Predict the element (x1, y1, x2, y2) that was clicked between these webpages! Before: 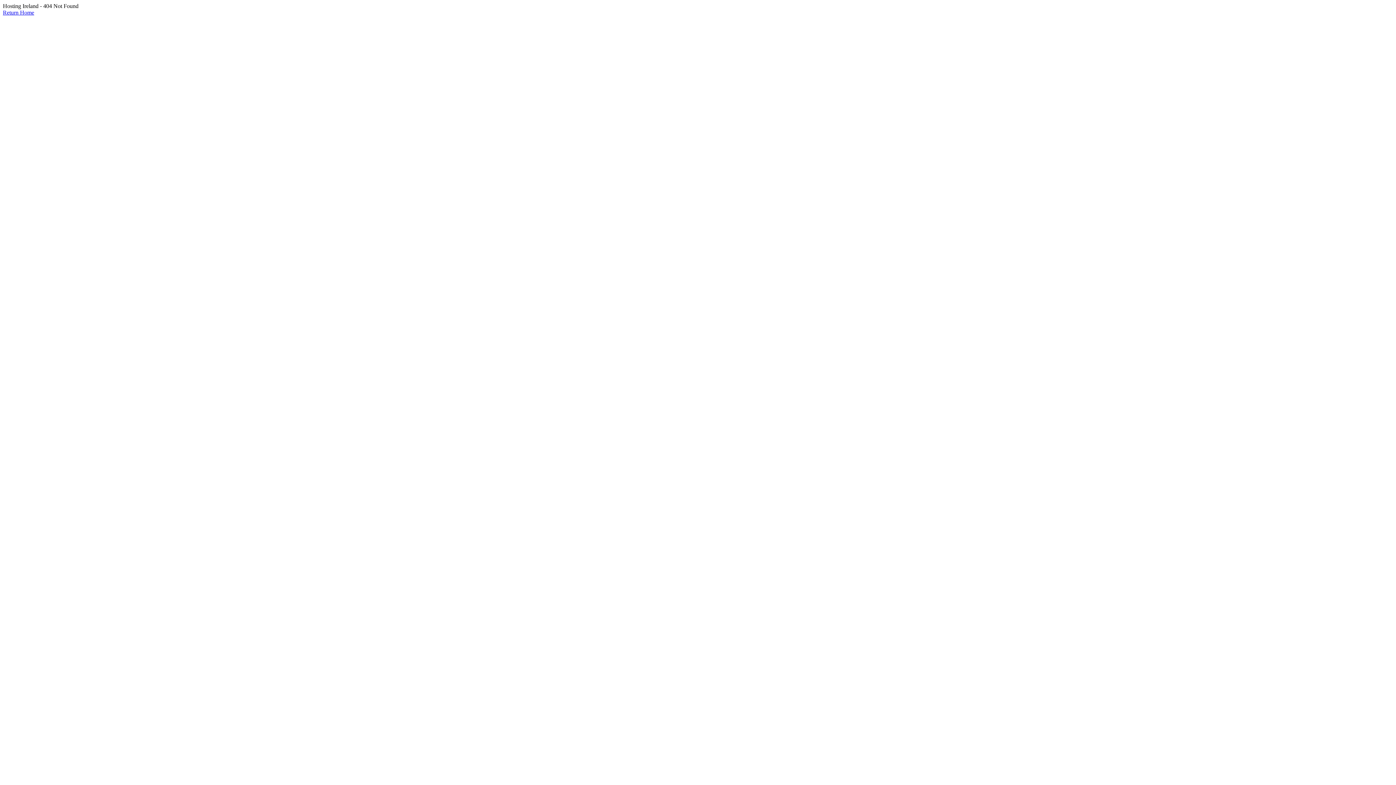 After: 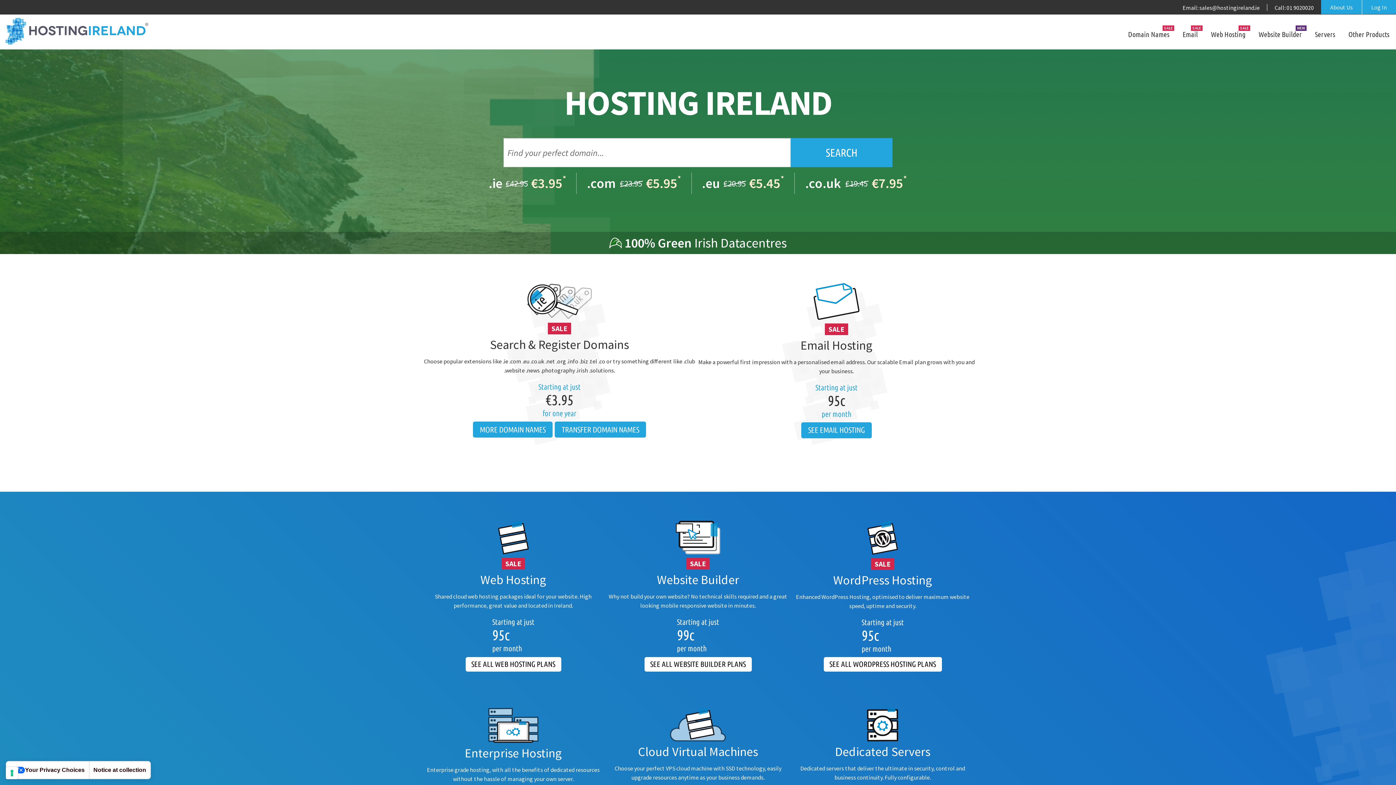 Action: label: Return Home bbox: (2, 9, 34, 15)